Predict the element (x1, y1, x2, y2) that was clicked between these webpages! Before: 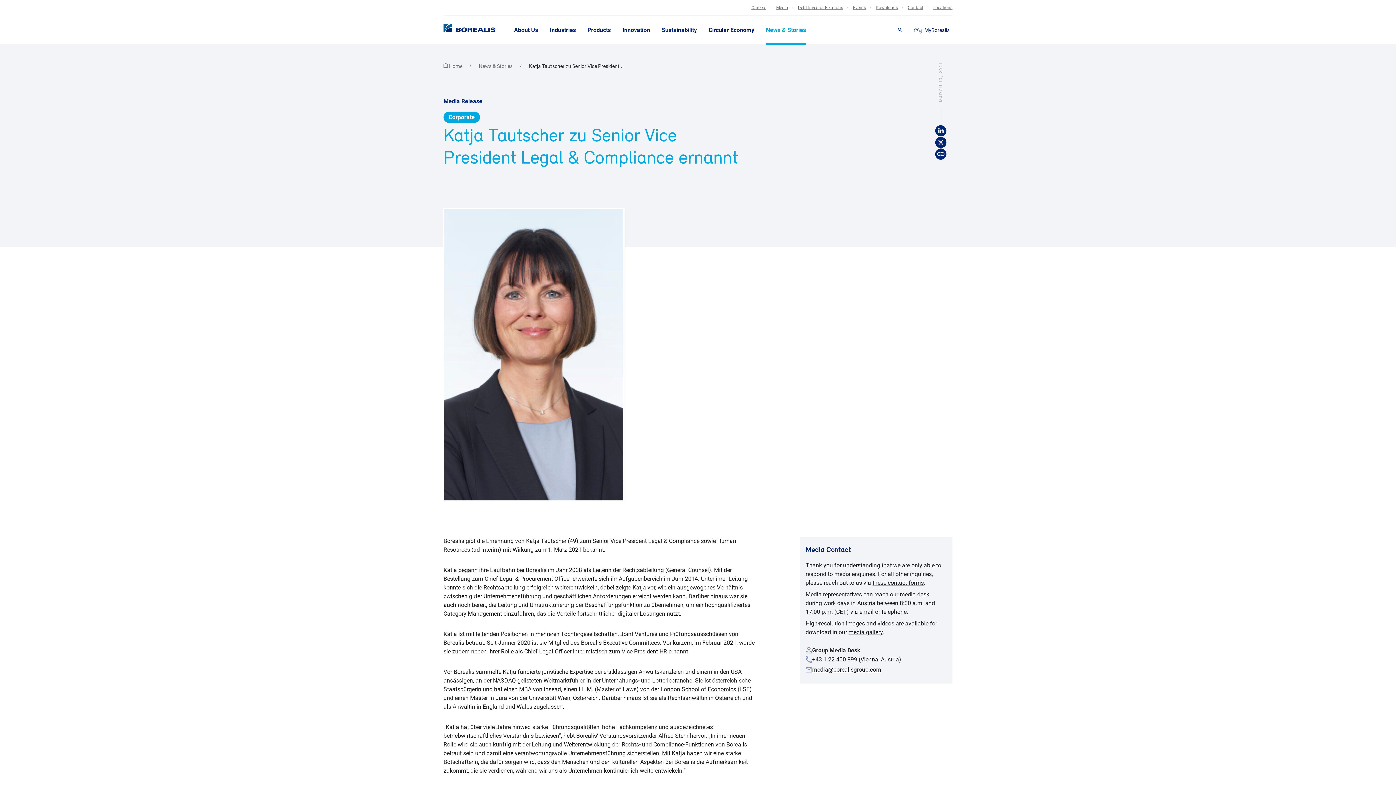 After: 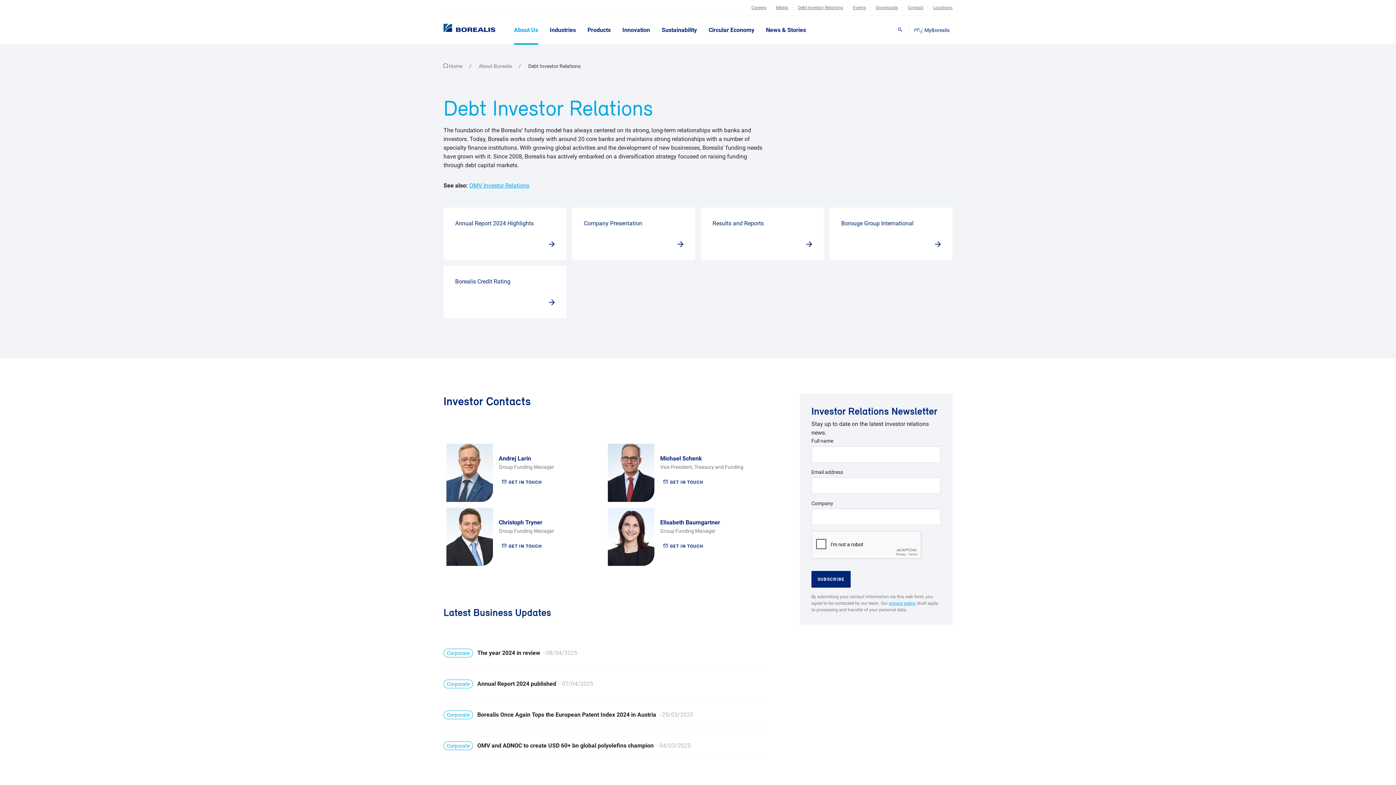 Action: bbox: (792, 4, 847, 10) label: Debt Investor Relations